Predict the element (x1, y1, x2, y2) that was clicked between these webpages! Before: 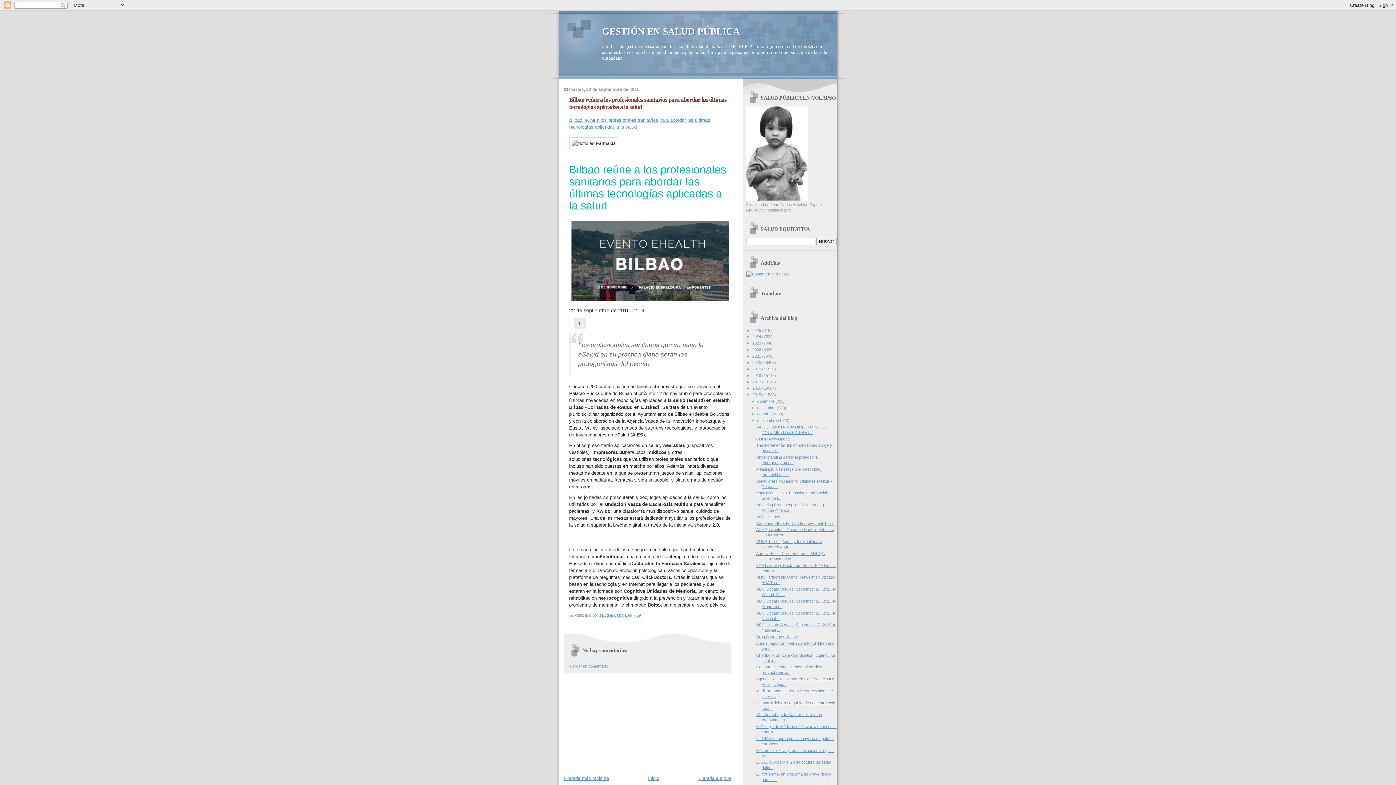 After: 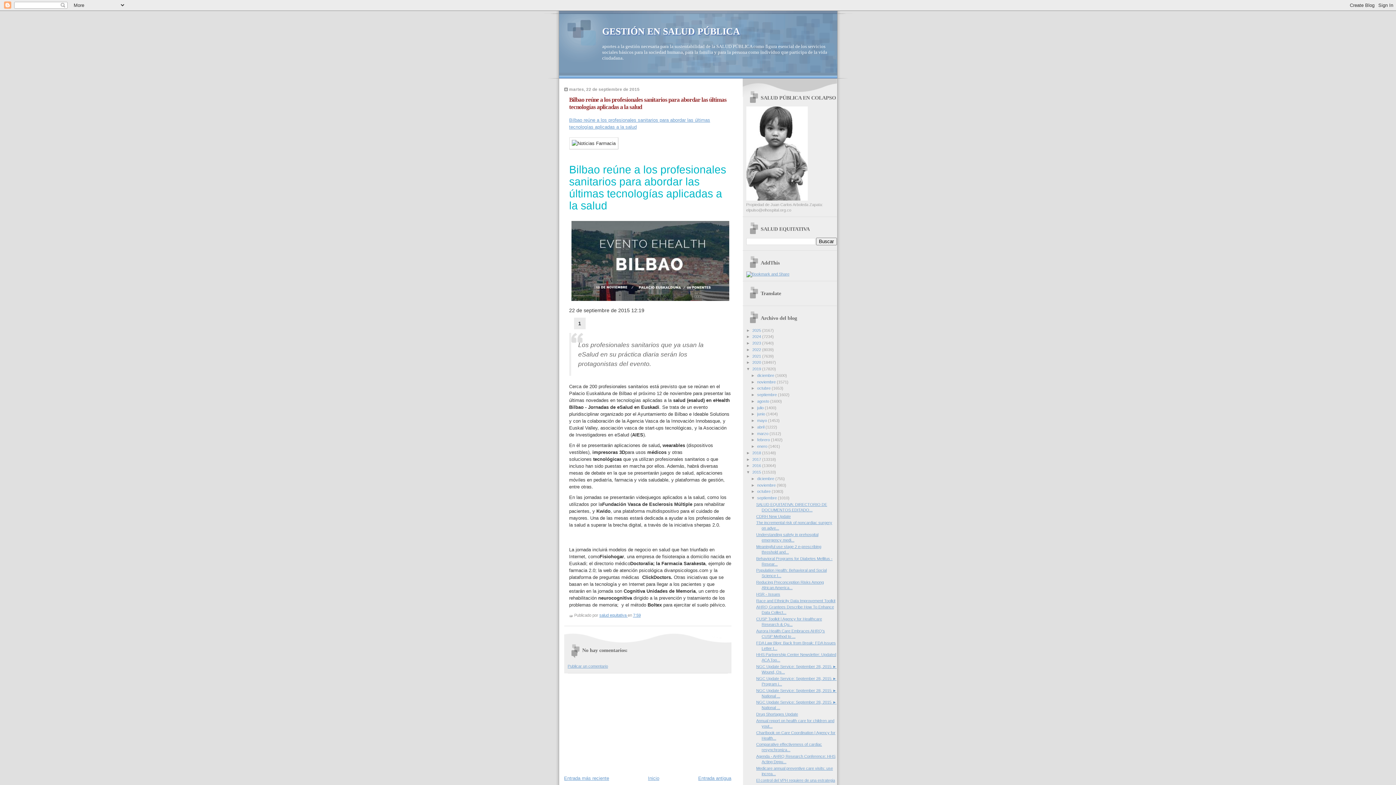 Action: bbox: (746, 366, 752, 371) label: ►  